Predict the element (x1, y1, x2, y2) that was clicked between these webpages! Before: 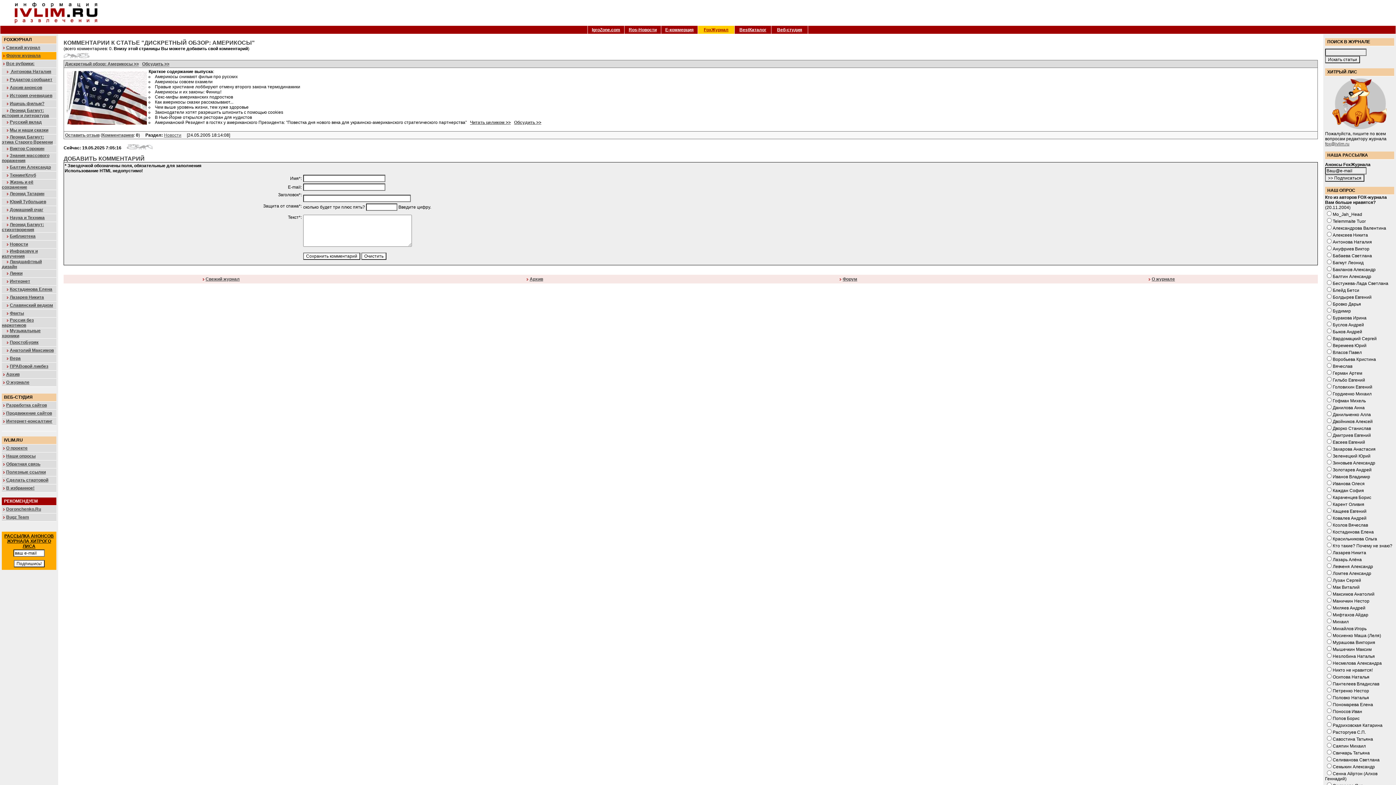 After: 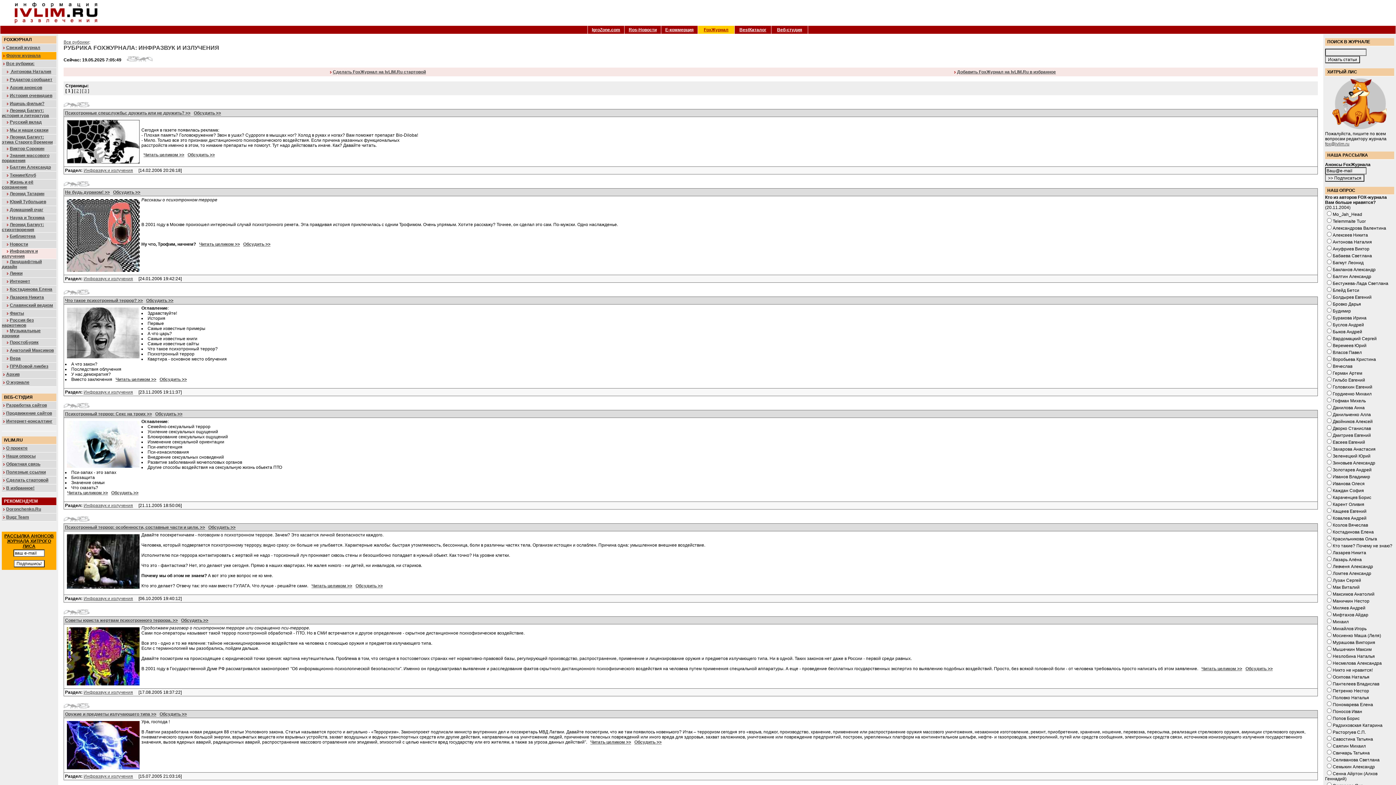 Action: label: Инфразвук и излучения bbox: (1, 248, 37, 258)